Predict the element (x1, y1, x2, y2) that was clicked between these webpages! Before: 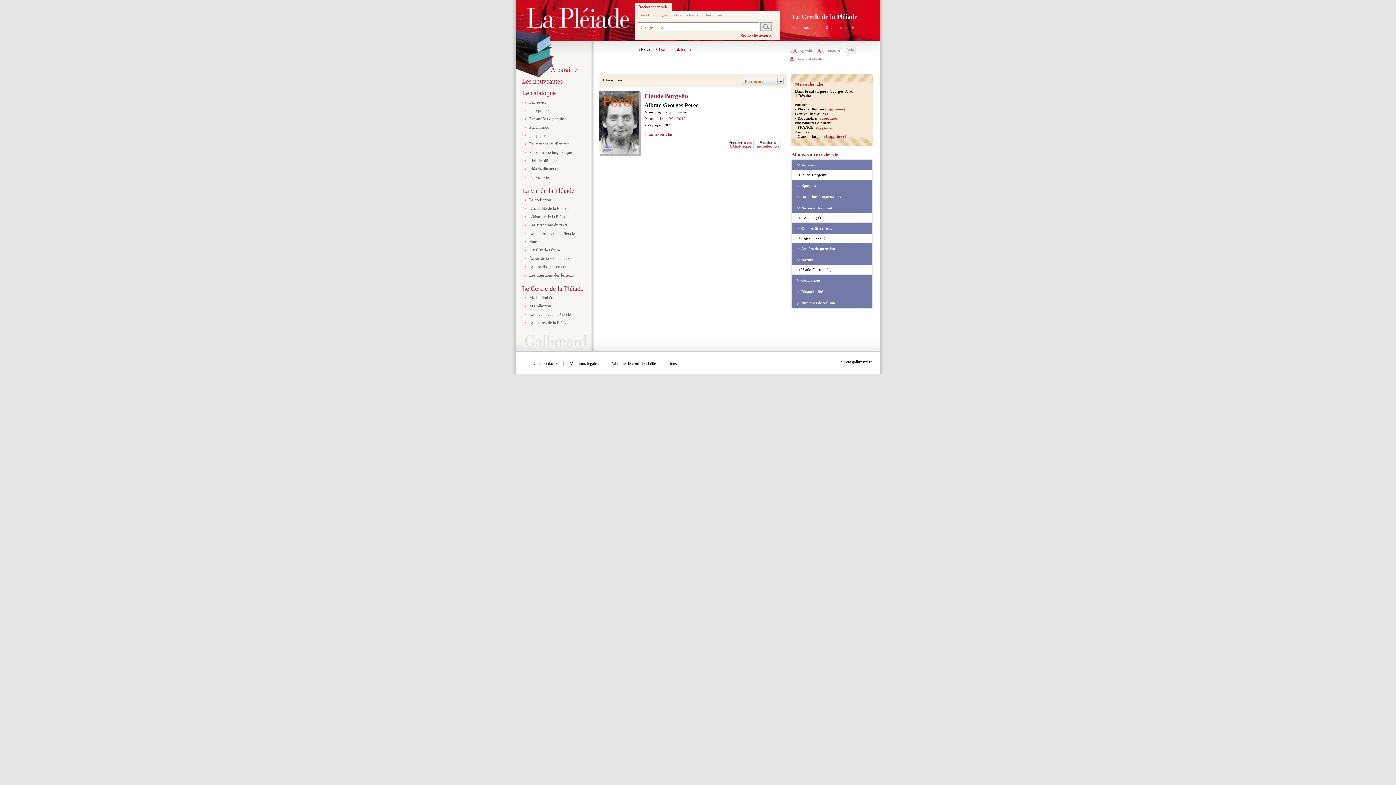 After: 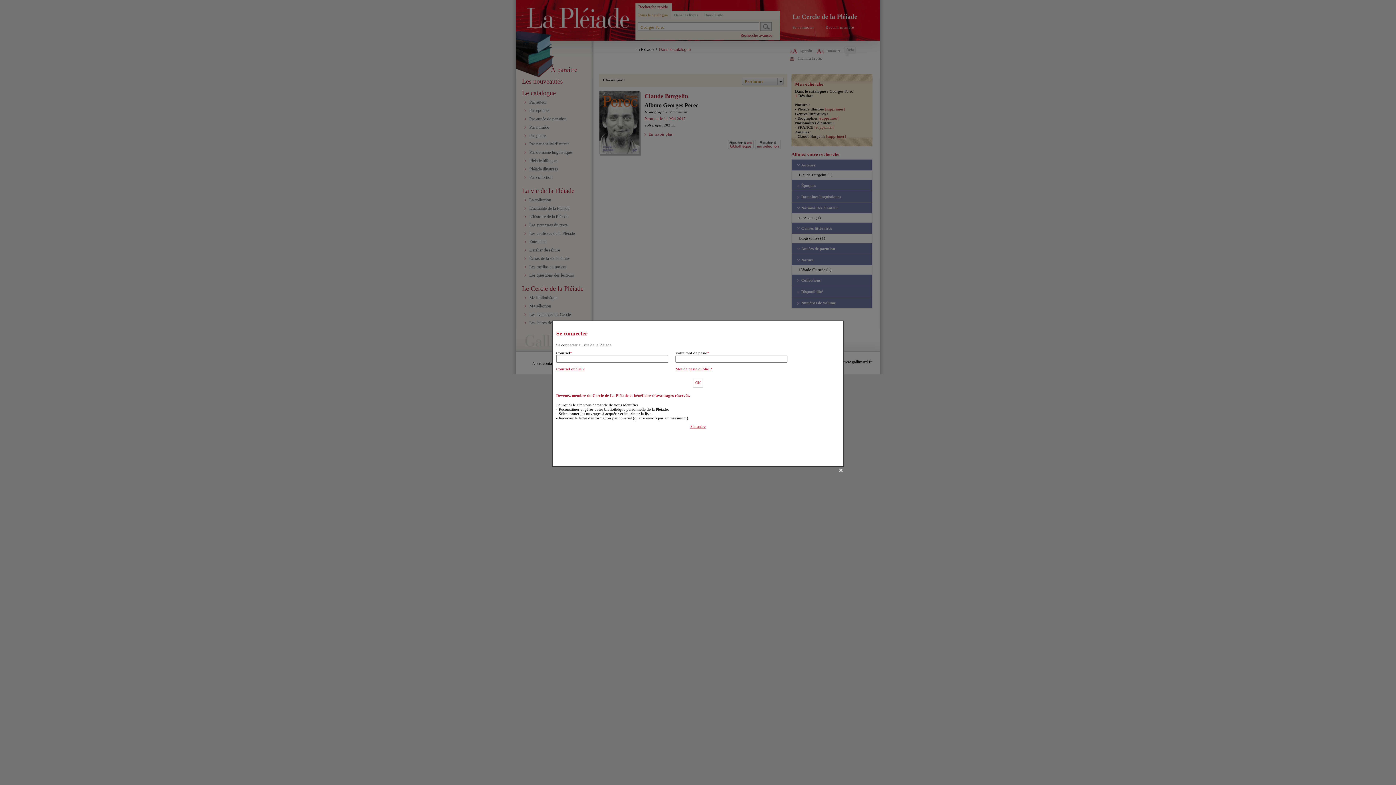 Action: bbox: (792, 25, 814, 29) label: Se connecter